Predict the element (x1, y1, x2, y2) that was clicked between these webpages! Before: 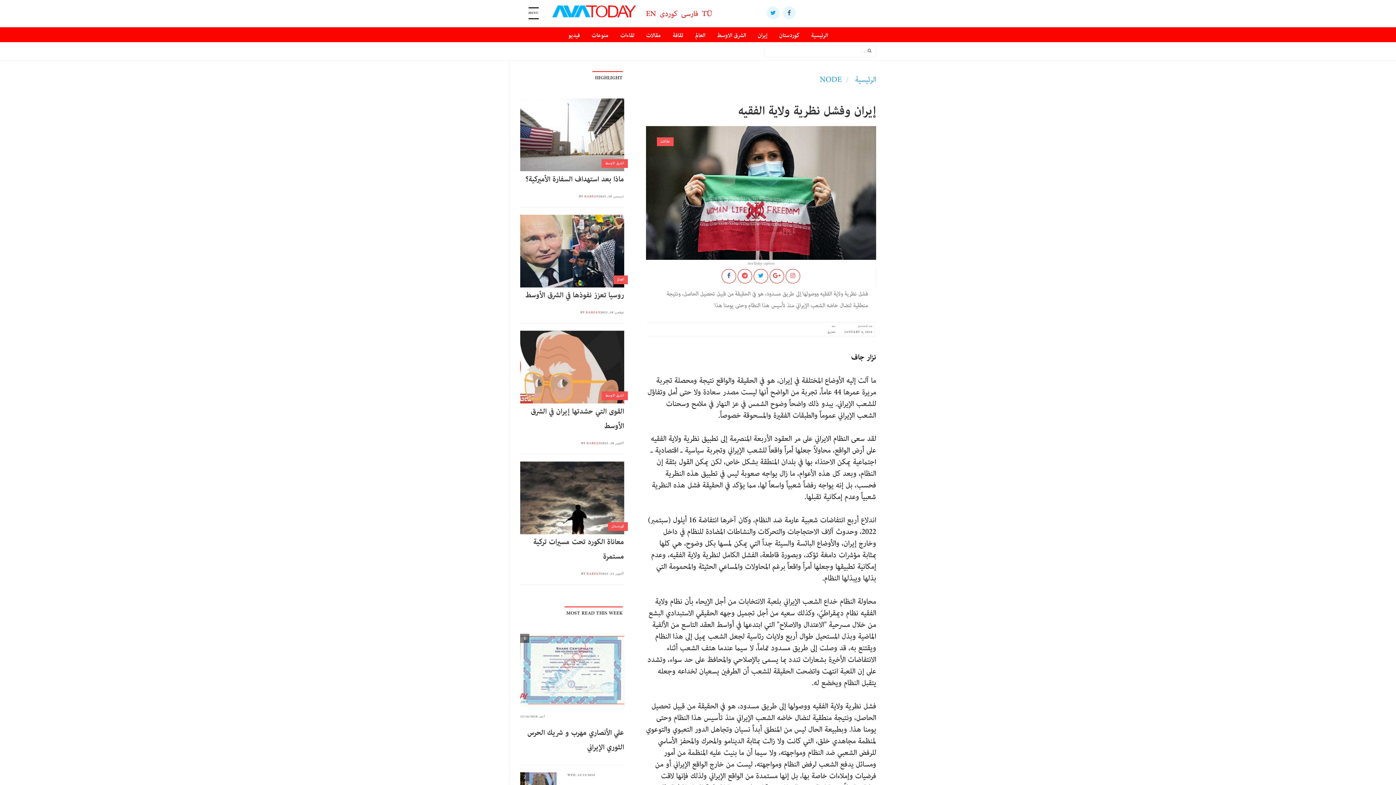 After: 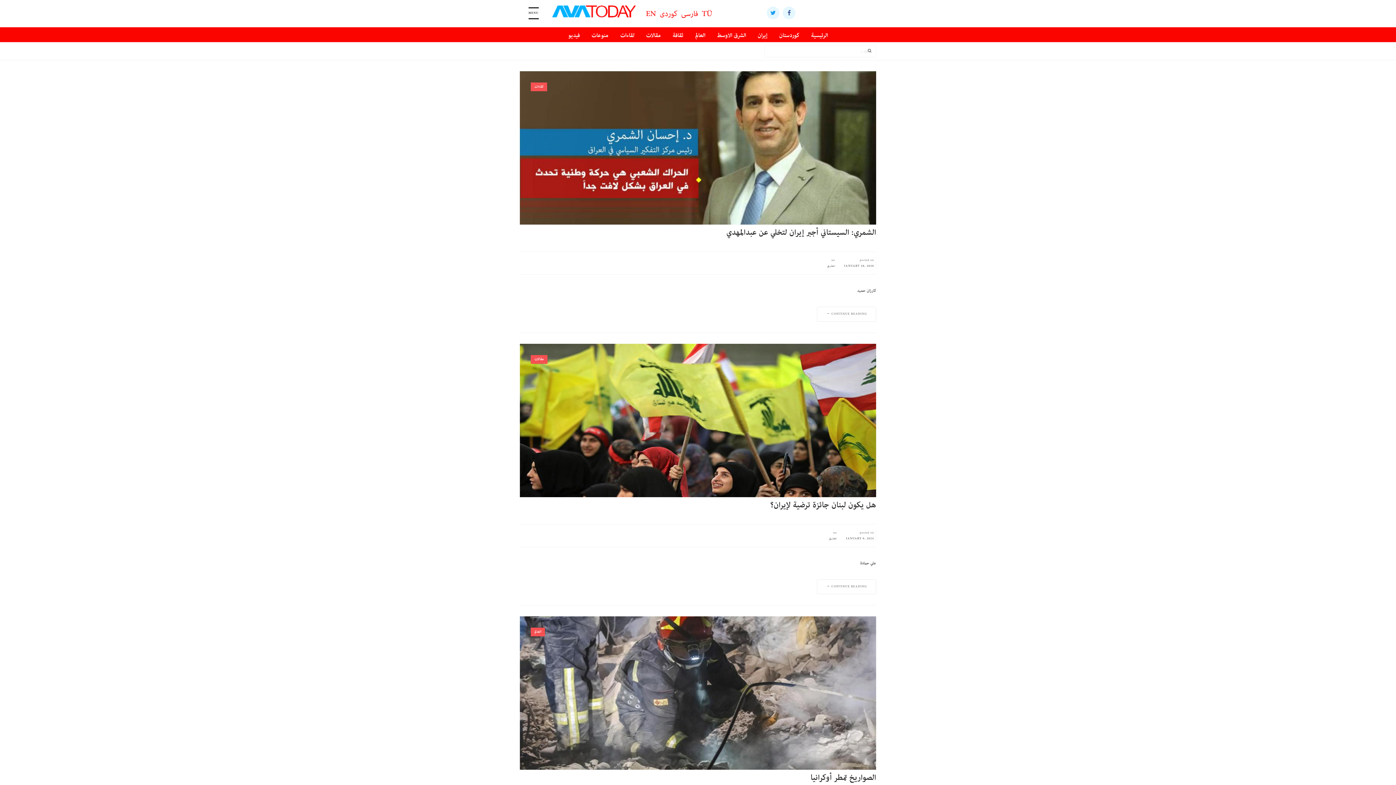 Action: label: NODE bbox: (820, 73, 841, 85)